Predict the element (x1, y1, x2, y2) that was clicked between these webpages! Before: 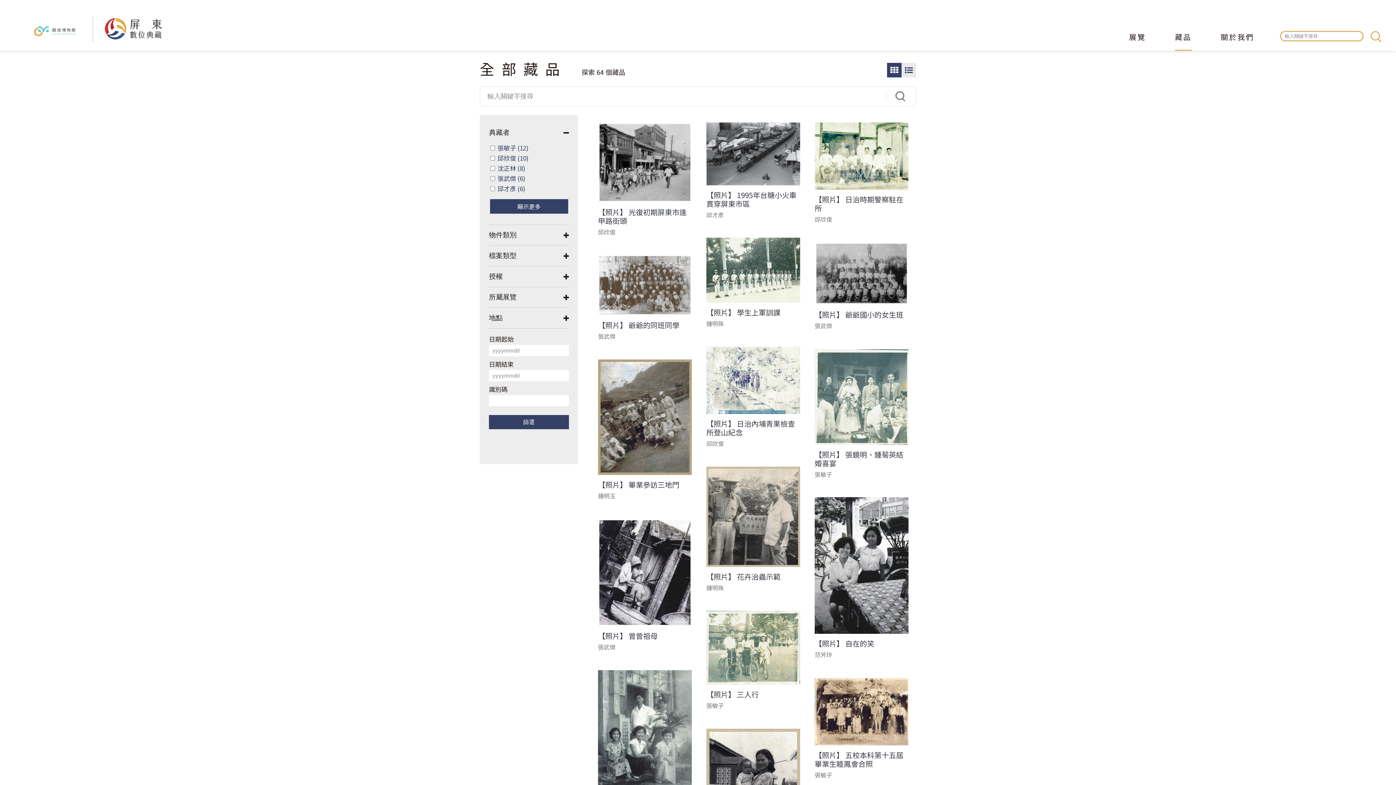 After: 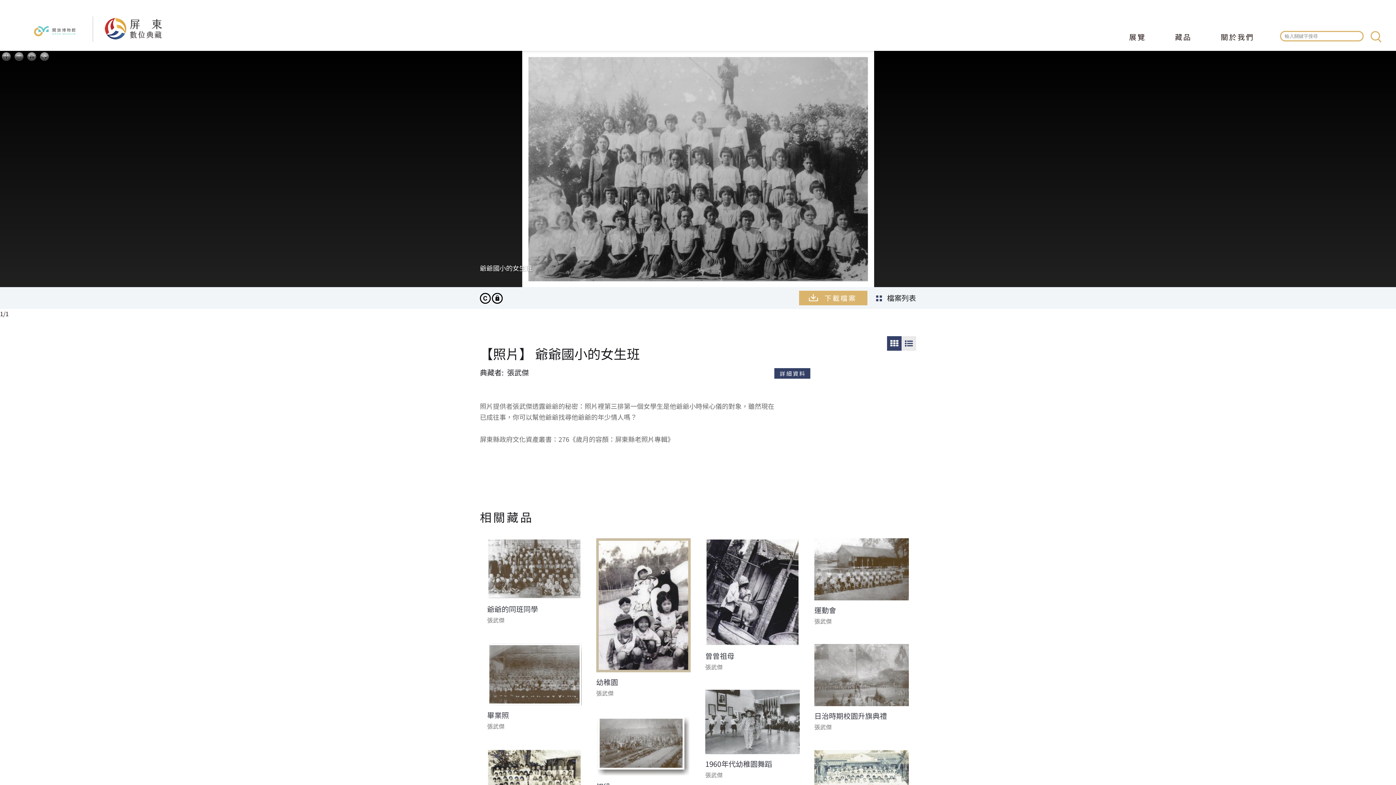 Action: label: 【照片】 爺爺國小的女生班 bbox: (814, 310, 908, 319)